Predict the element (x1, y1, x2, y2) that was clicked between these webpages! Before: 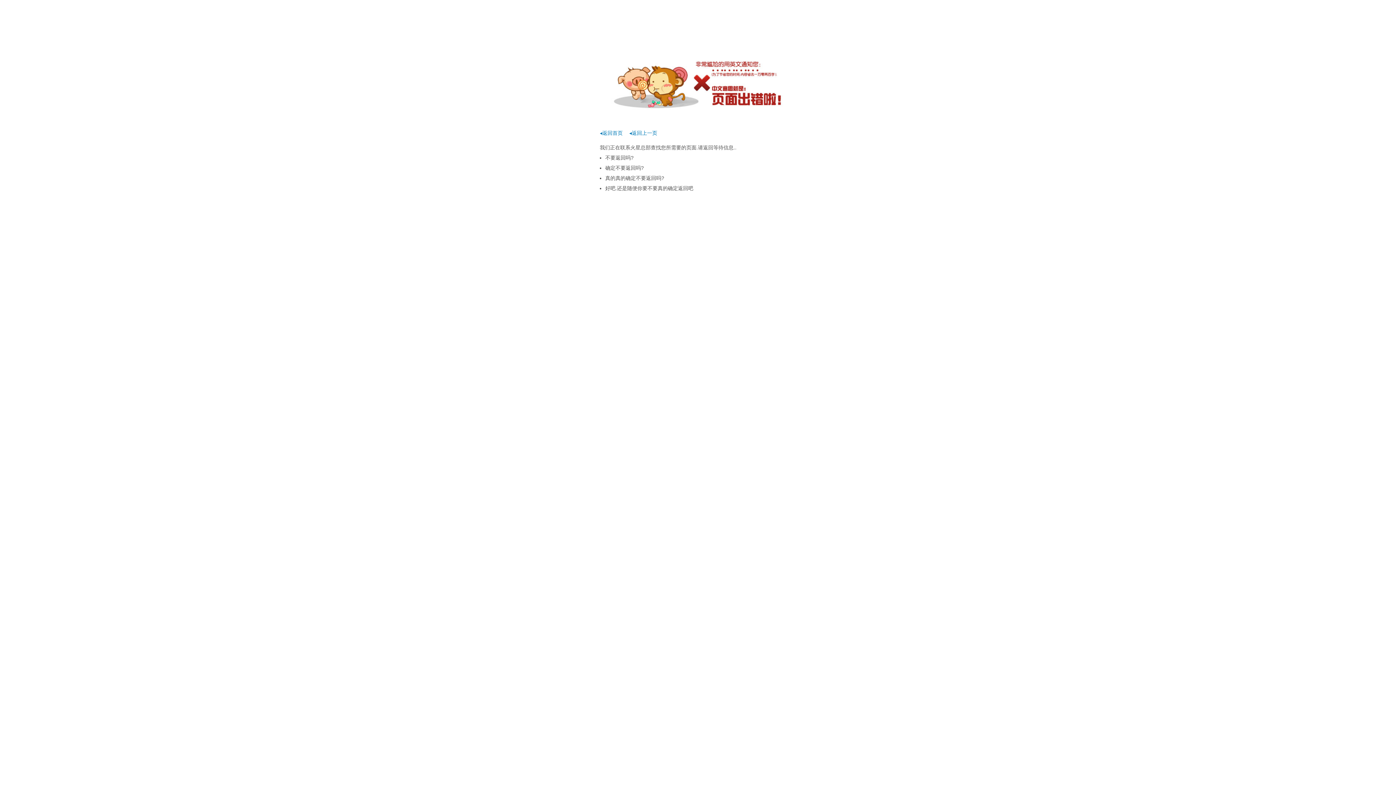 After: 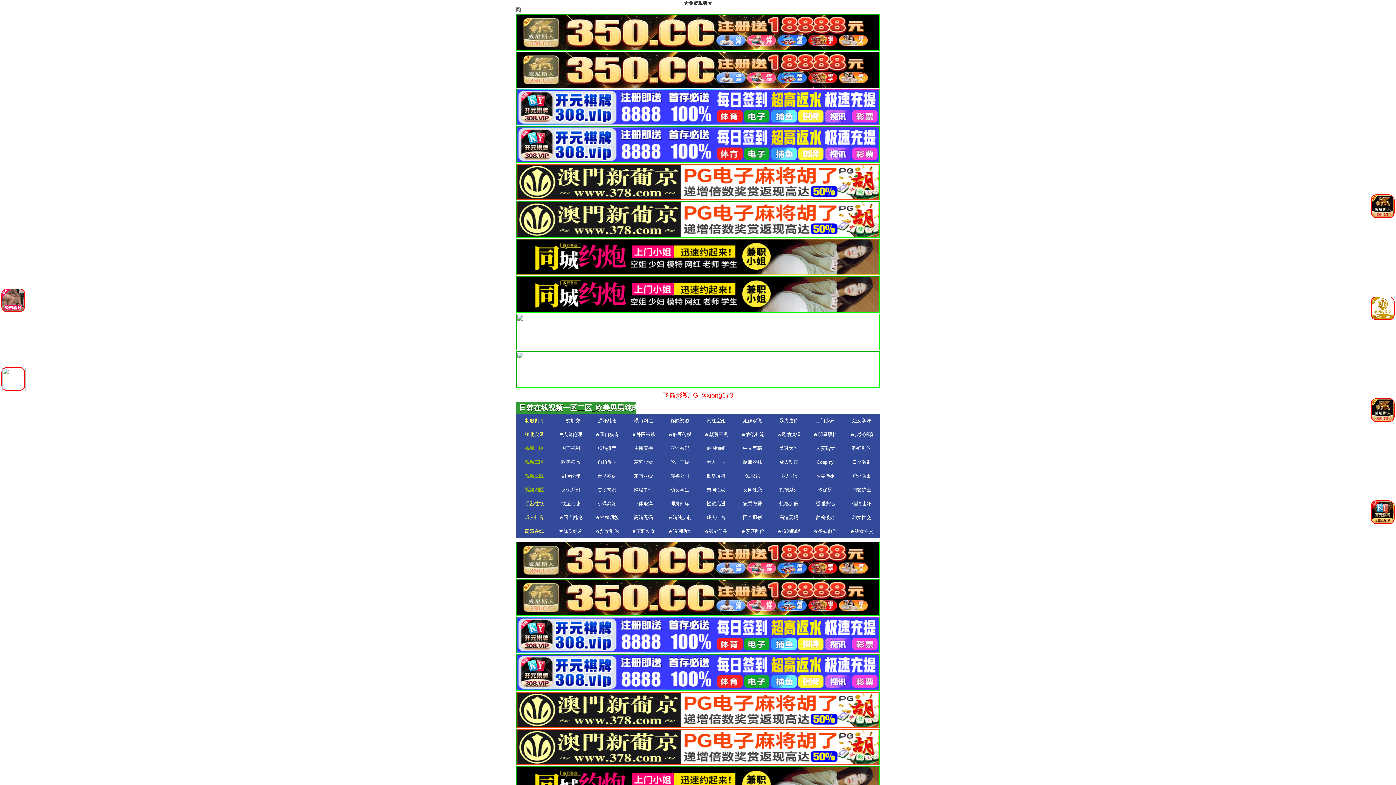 Action: label: ◂返回首页 bbox: (600, 130, 622, 136)